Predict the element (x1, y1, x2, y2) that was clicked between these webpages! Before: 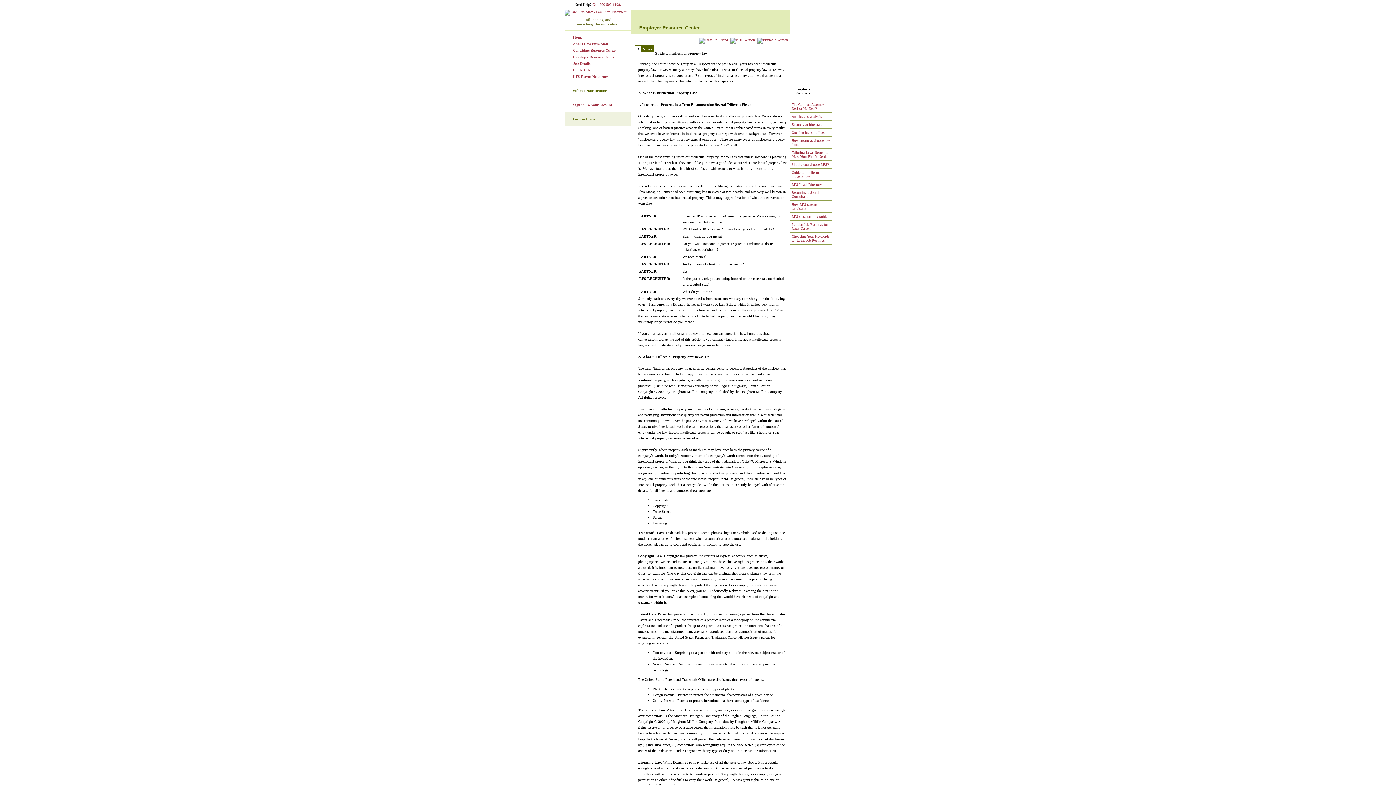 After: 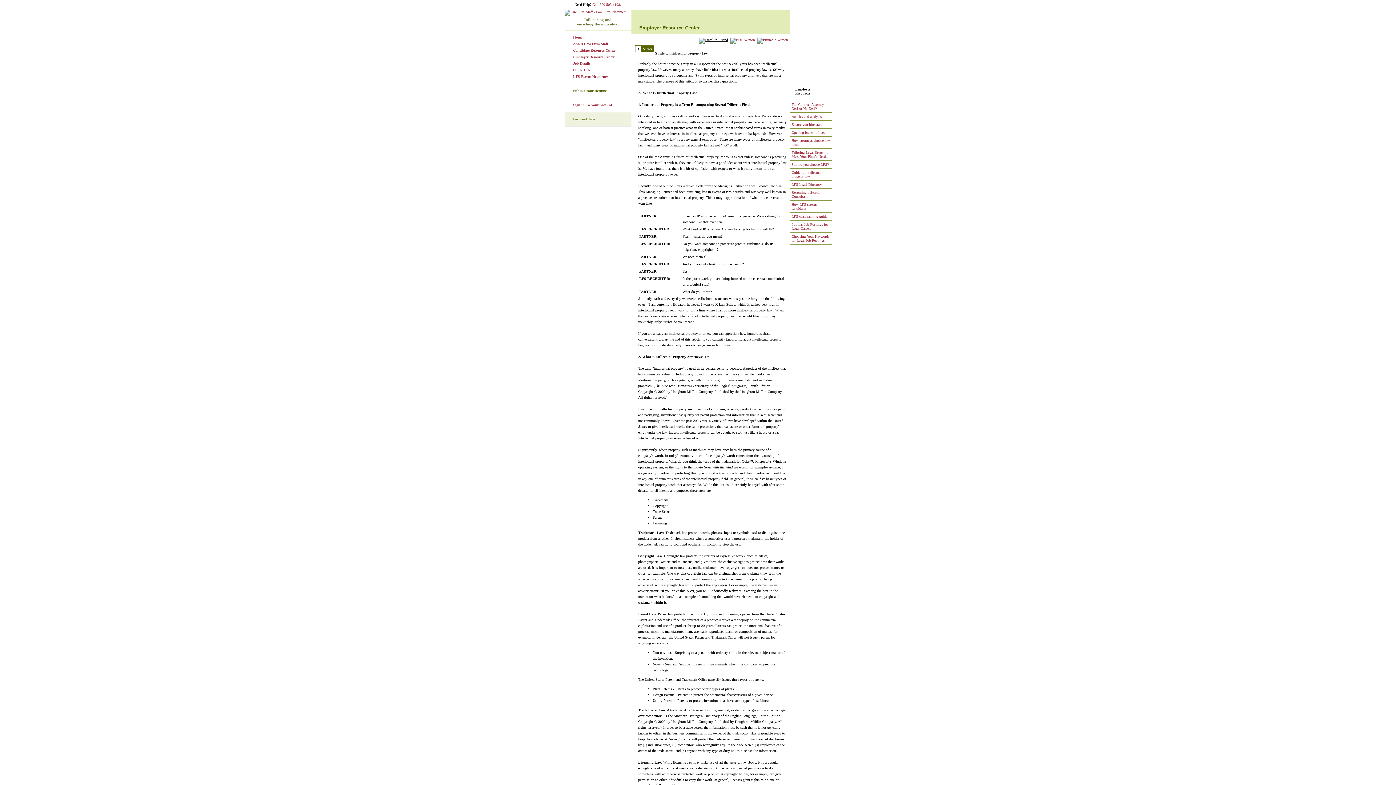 Action: bbox: (699, 38, 728, 42)